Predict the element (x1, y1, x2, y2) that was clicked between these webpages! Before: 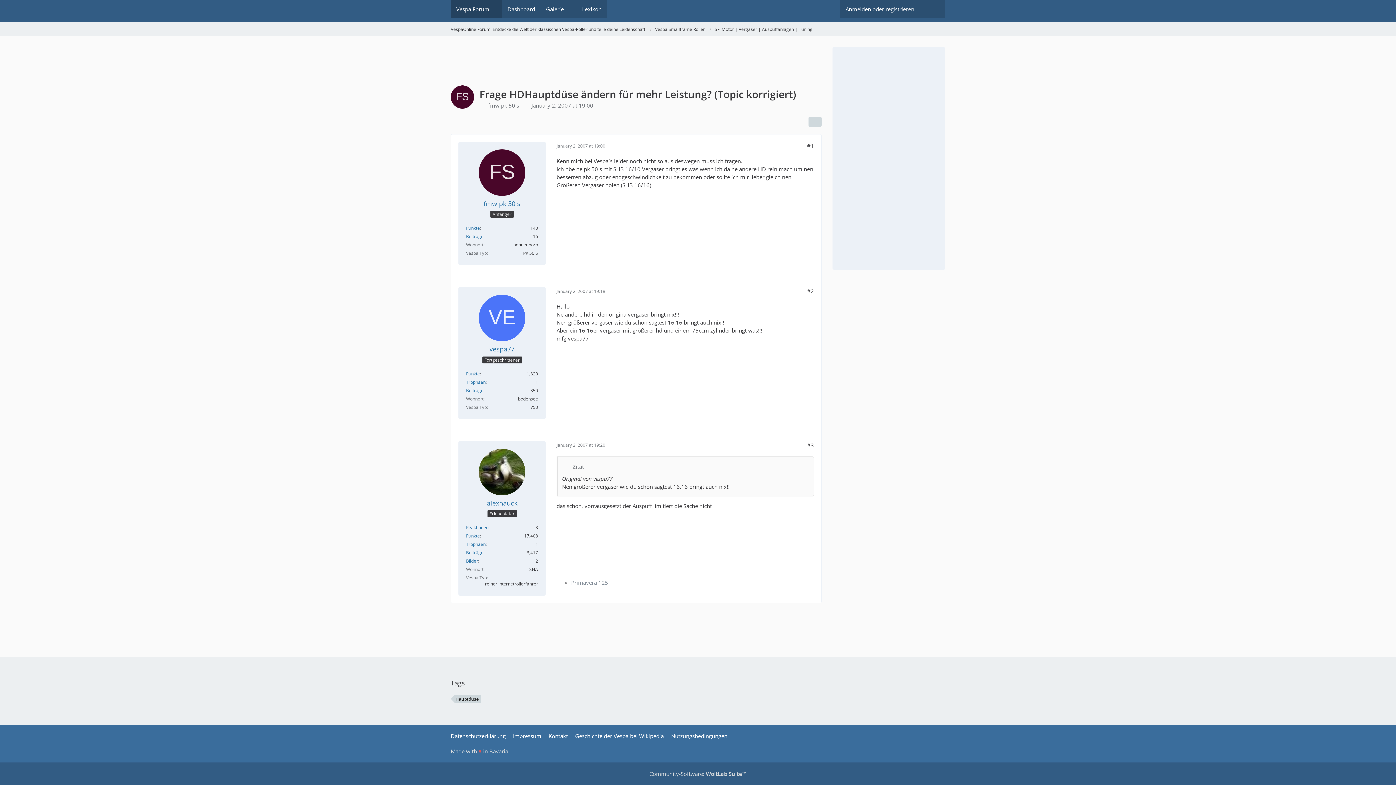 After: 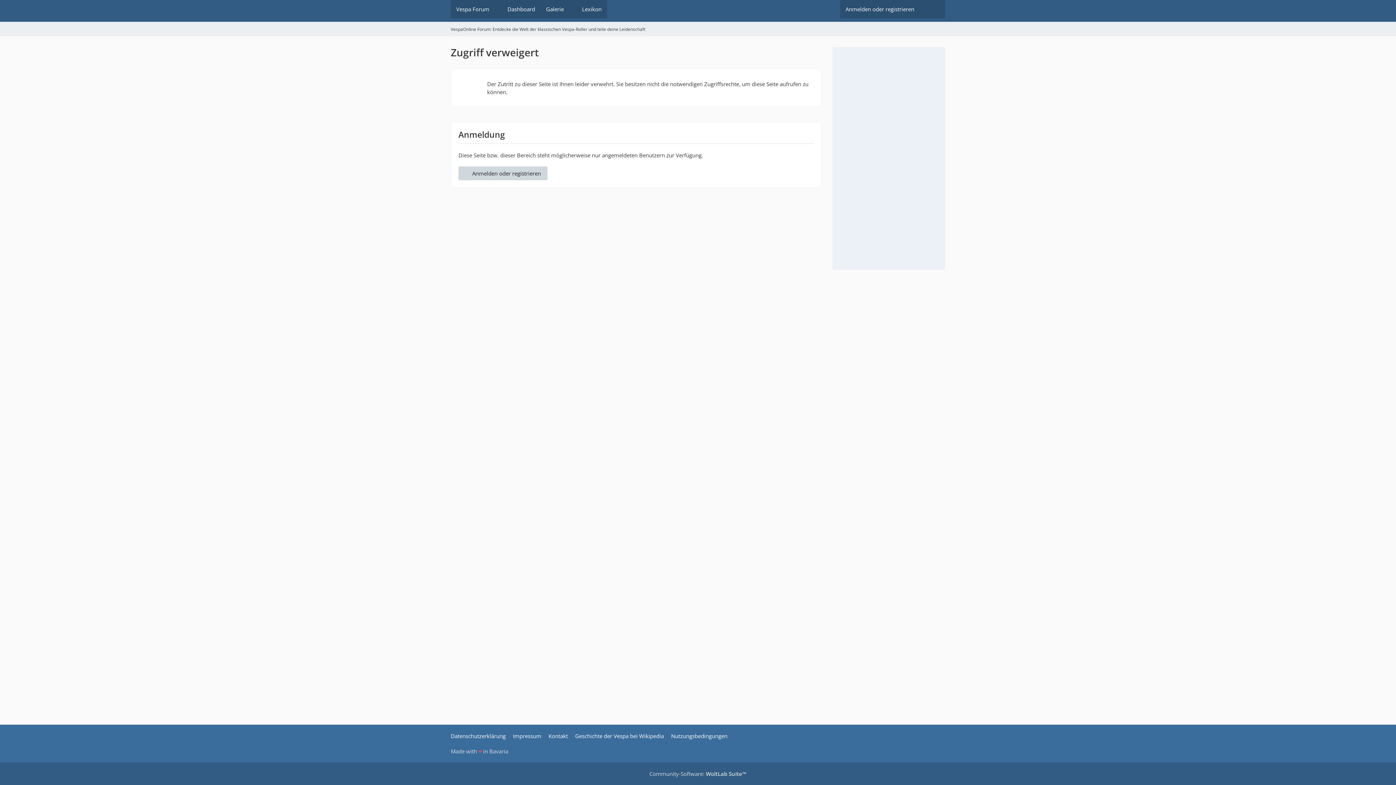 Action: label: fmw pk 50 s bbox: (483, 199, 520, 208)